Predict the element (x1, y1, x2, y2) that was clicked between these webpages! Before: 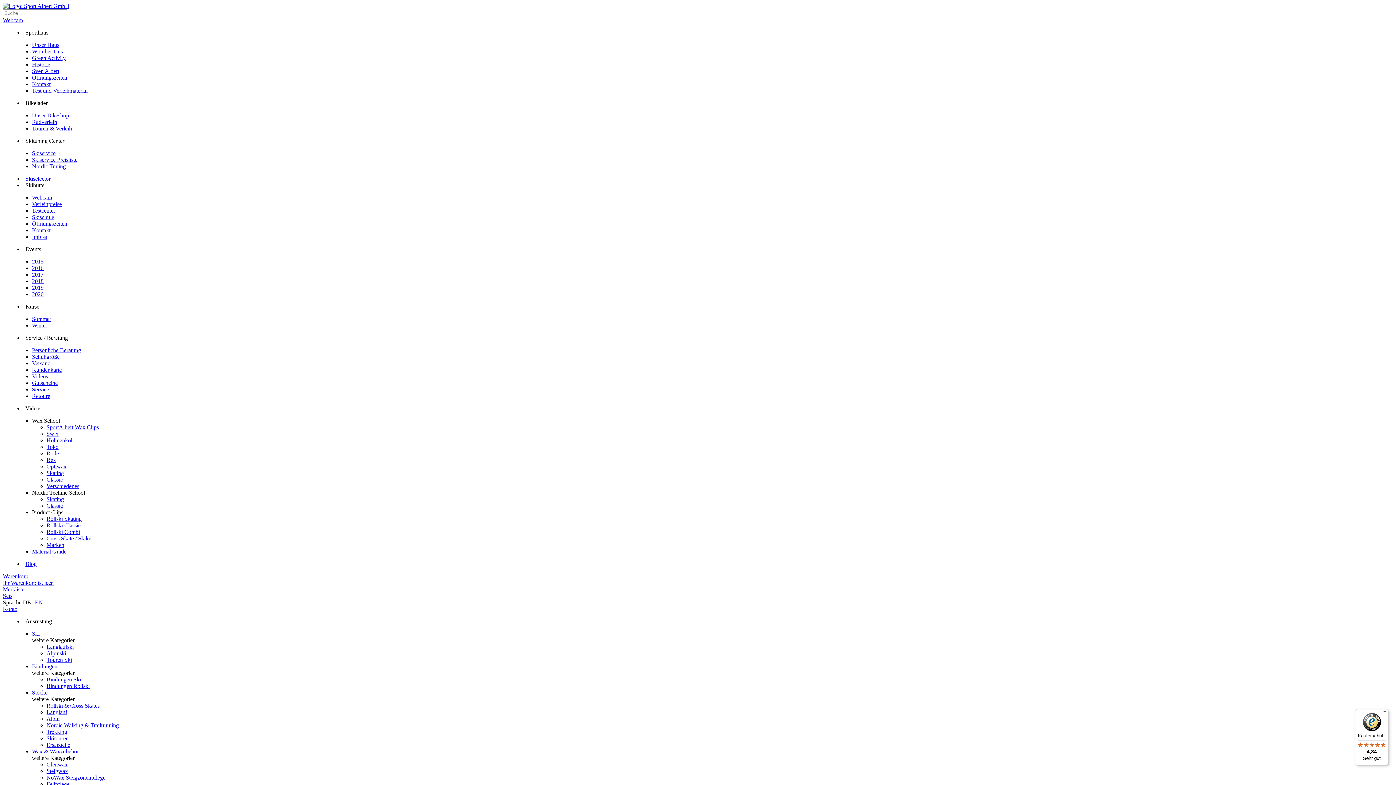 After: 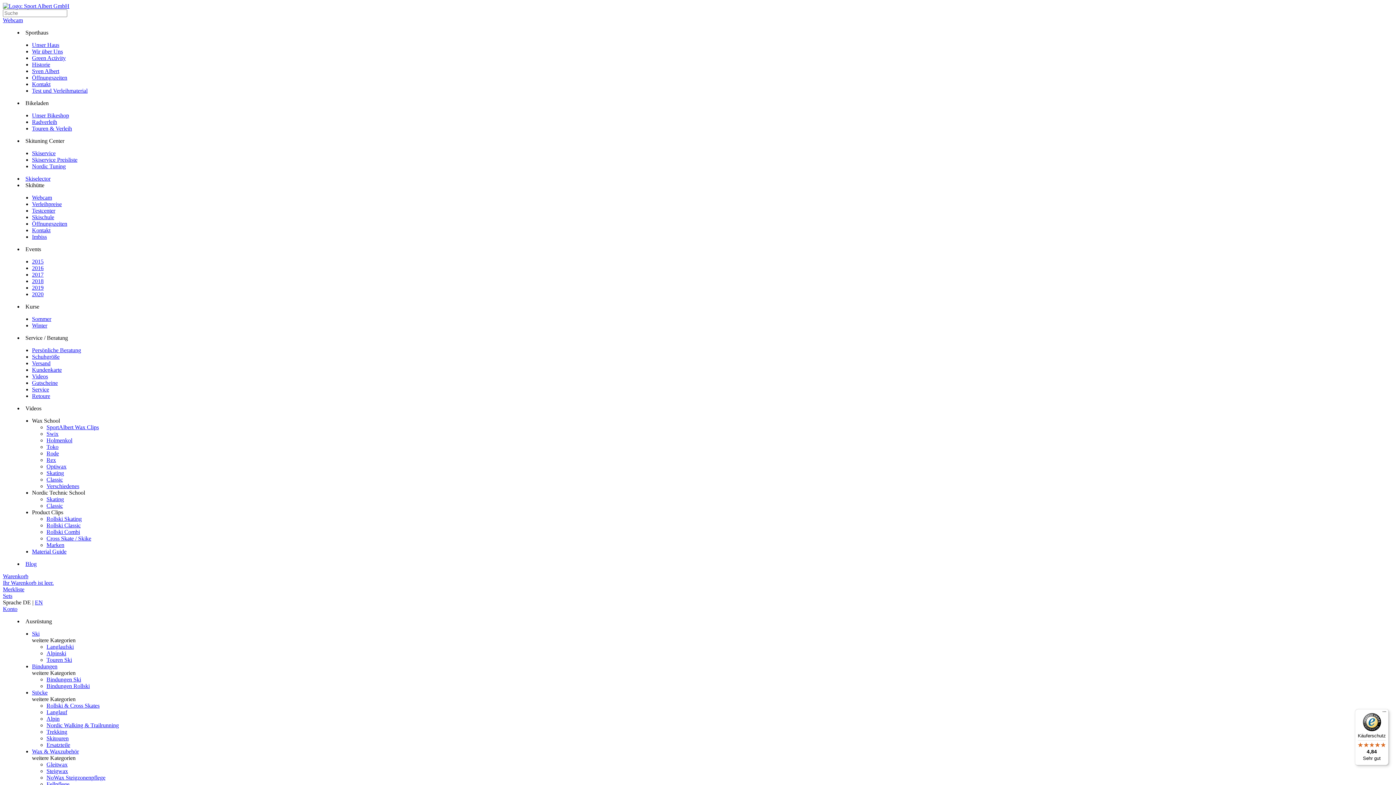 Action: bbox: (46, 470, 64, 476) label: Skating